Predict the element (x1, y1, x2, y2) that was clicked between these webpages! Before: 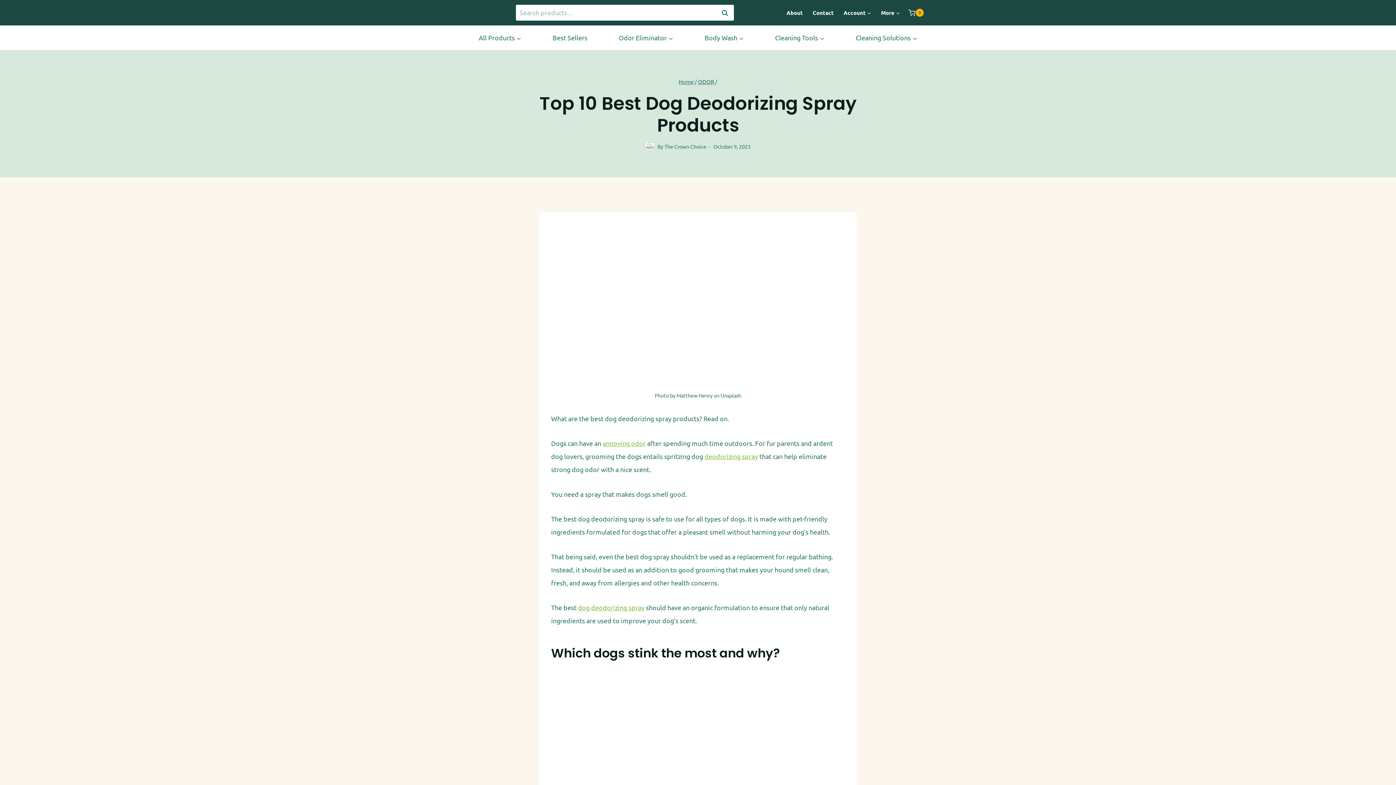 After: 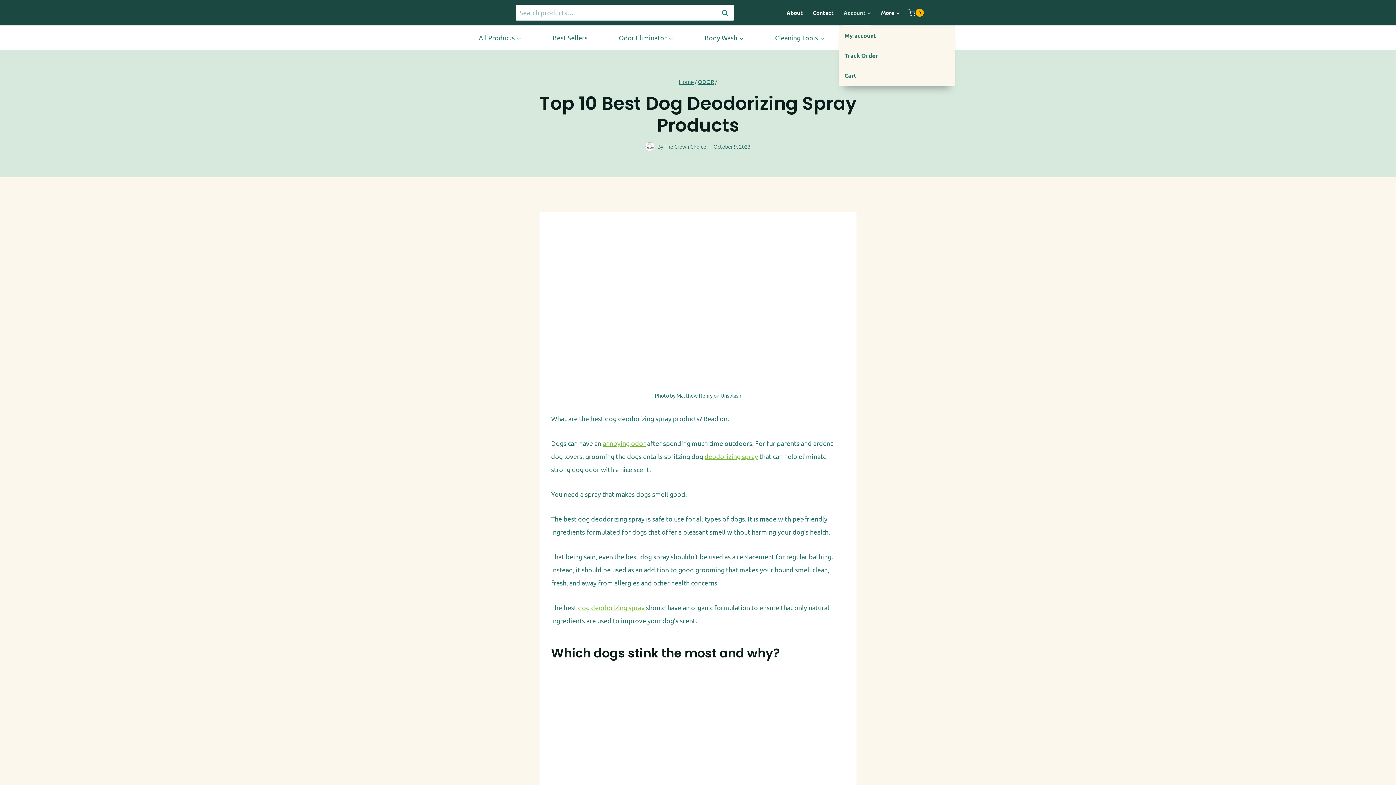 Action: bbox: (838, 0, 876, 25) label: Account